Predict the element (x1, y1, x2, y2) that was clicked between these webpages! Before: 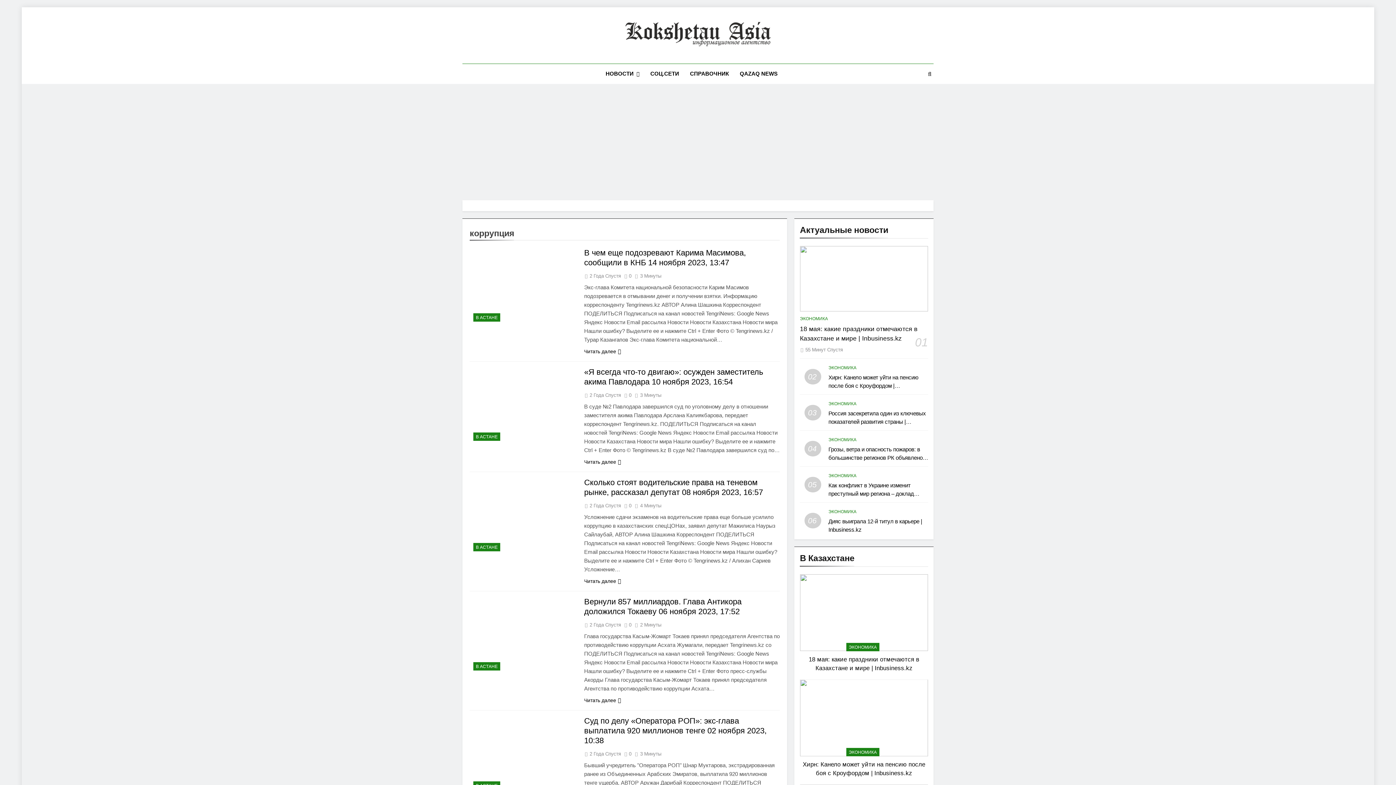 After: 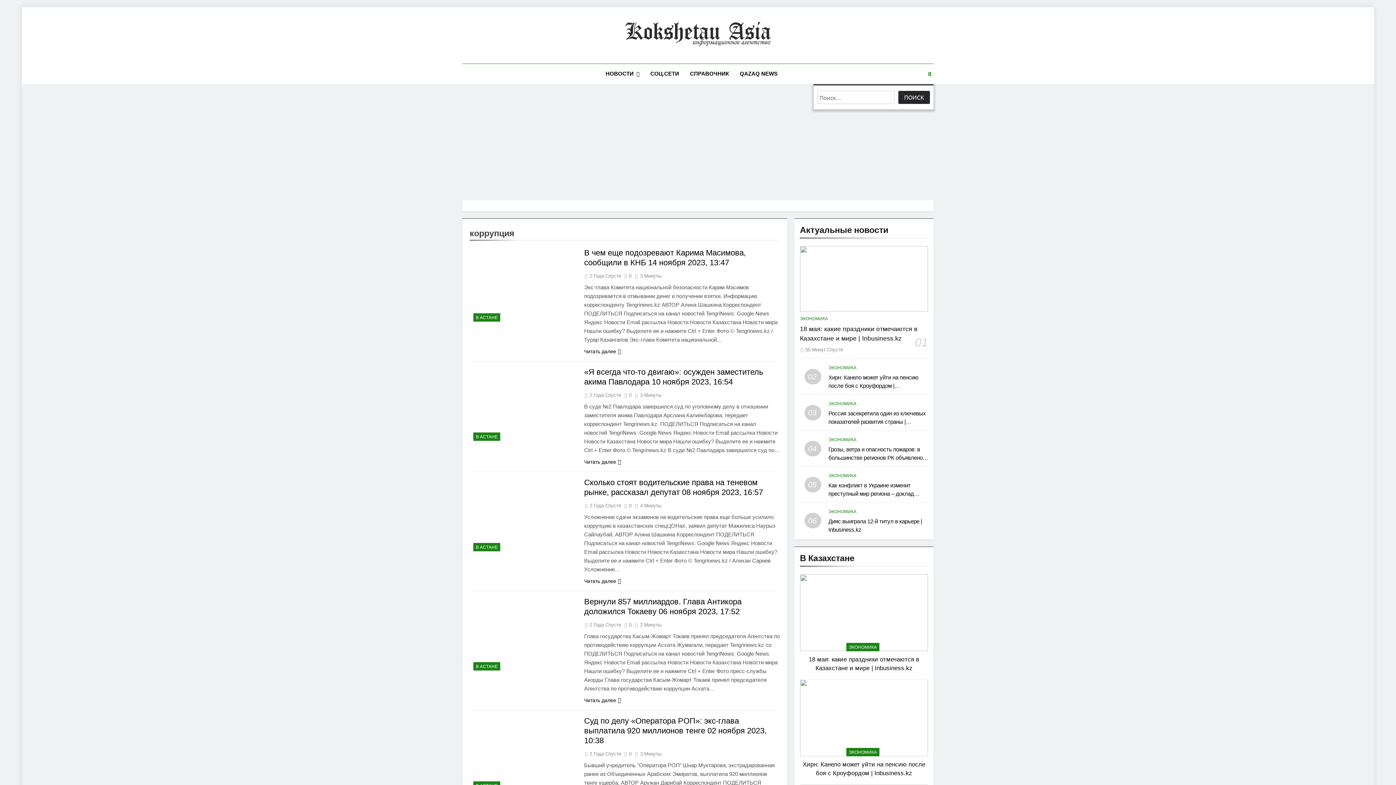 Action: bbox: (928, 70, 931, 76)